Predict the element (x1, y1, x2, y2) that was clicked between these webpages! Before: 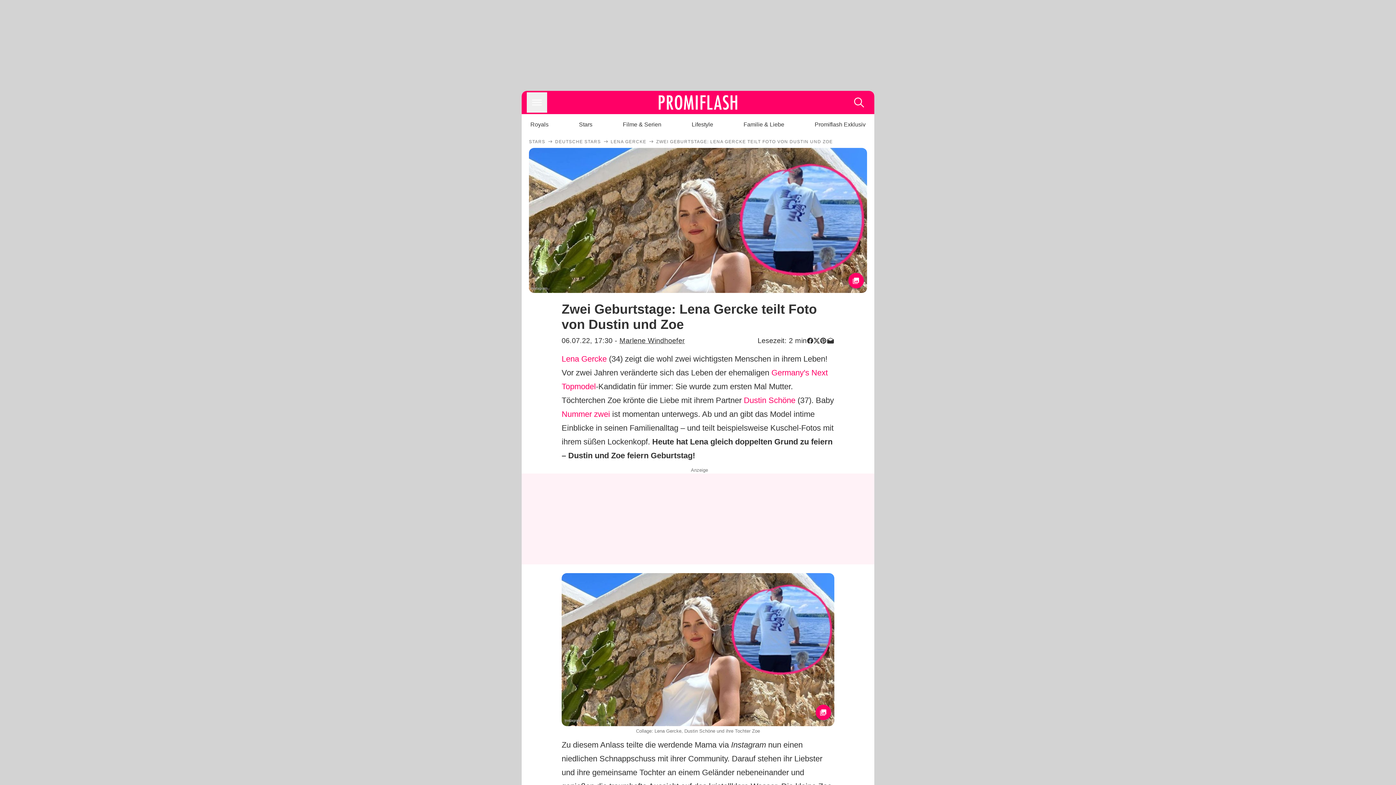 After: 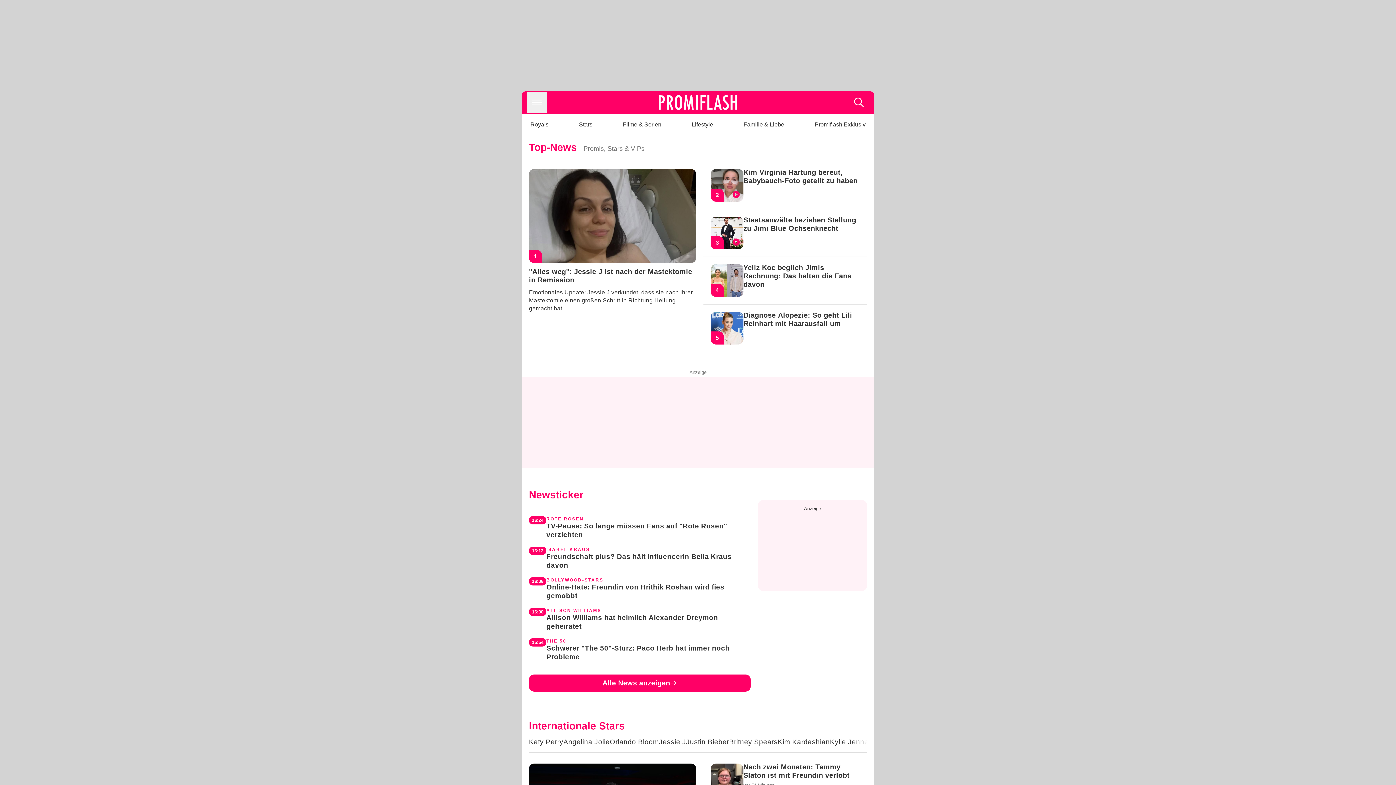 Action: bbox: (560, 90, 836, 114)